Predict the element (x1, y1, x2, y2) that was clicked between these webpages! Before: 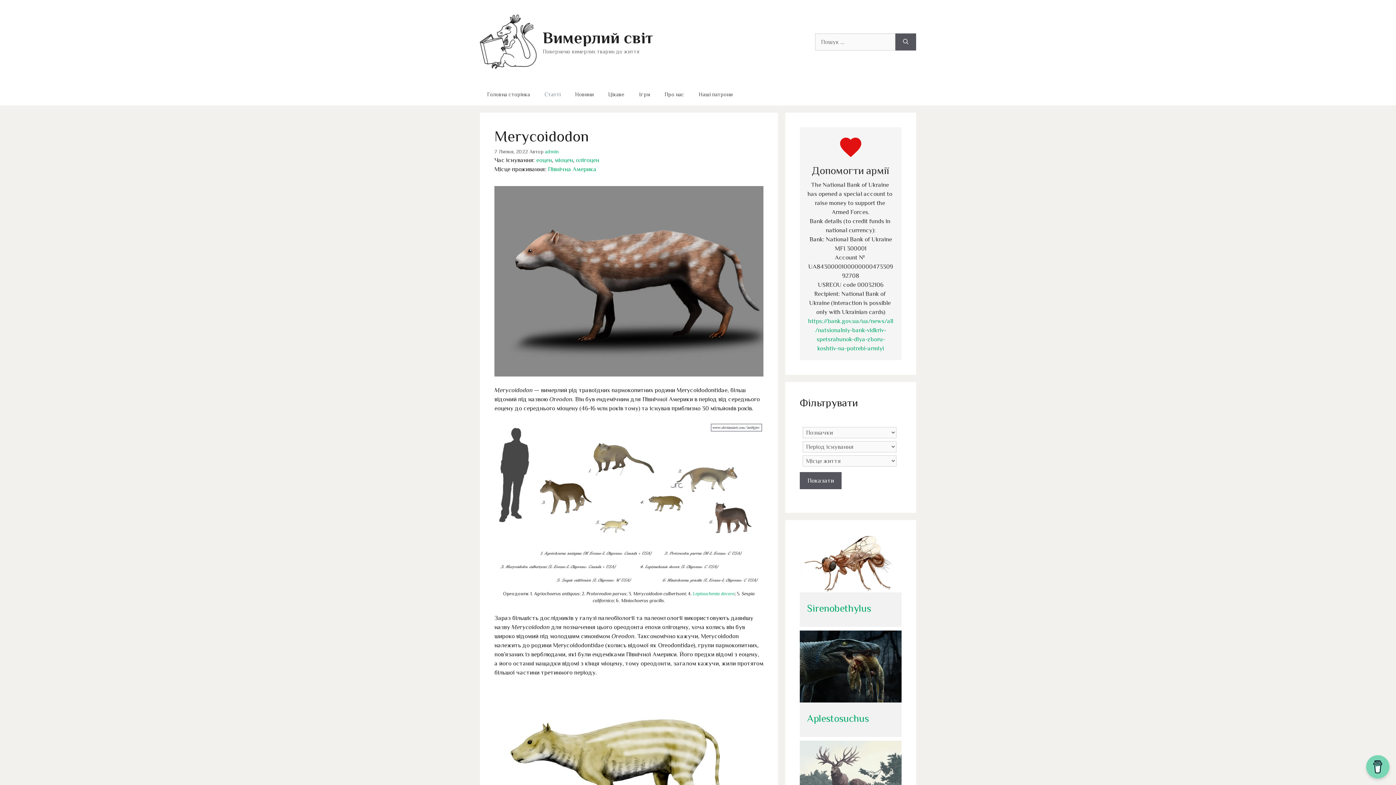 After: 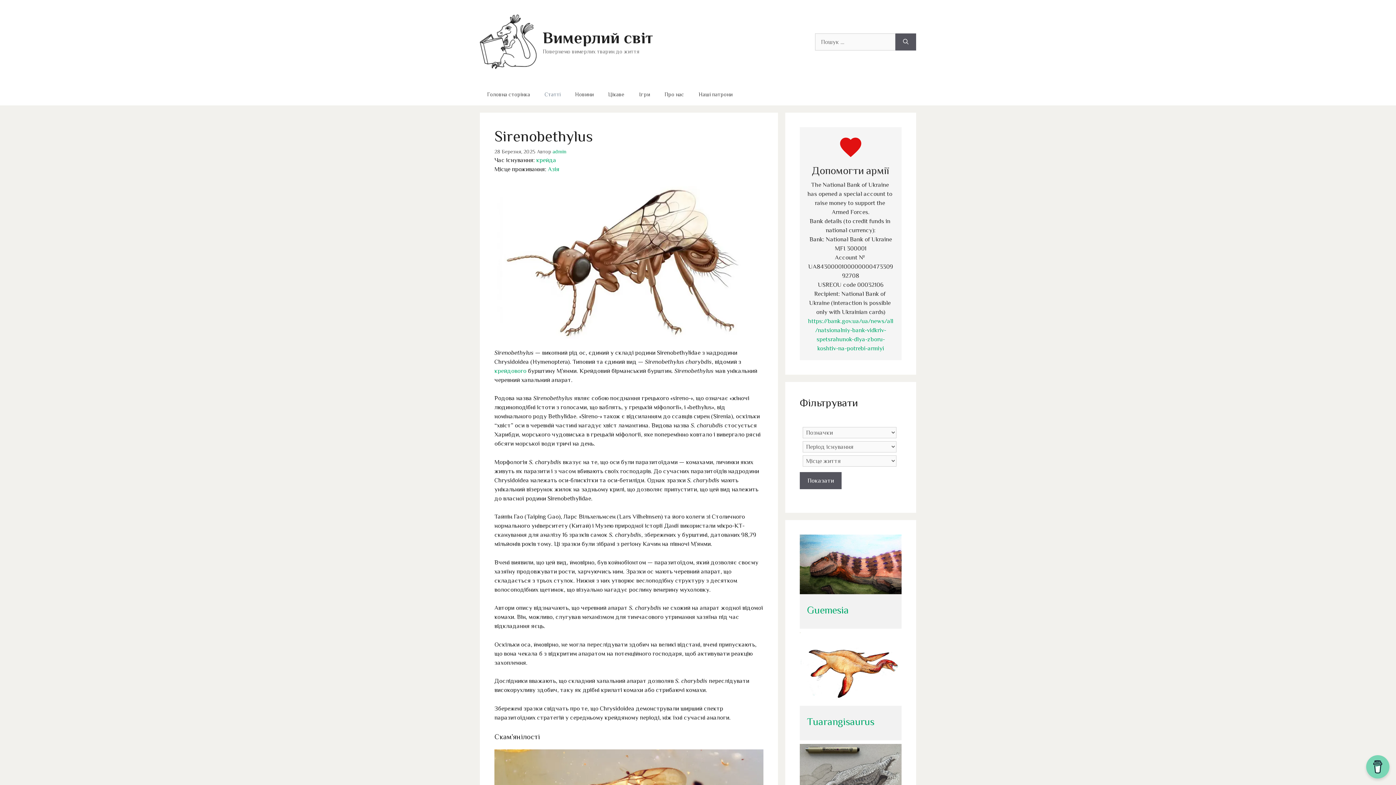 Action: bbox: (800, 534, 901, 592)